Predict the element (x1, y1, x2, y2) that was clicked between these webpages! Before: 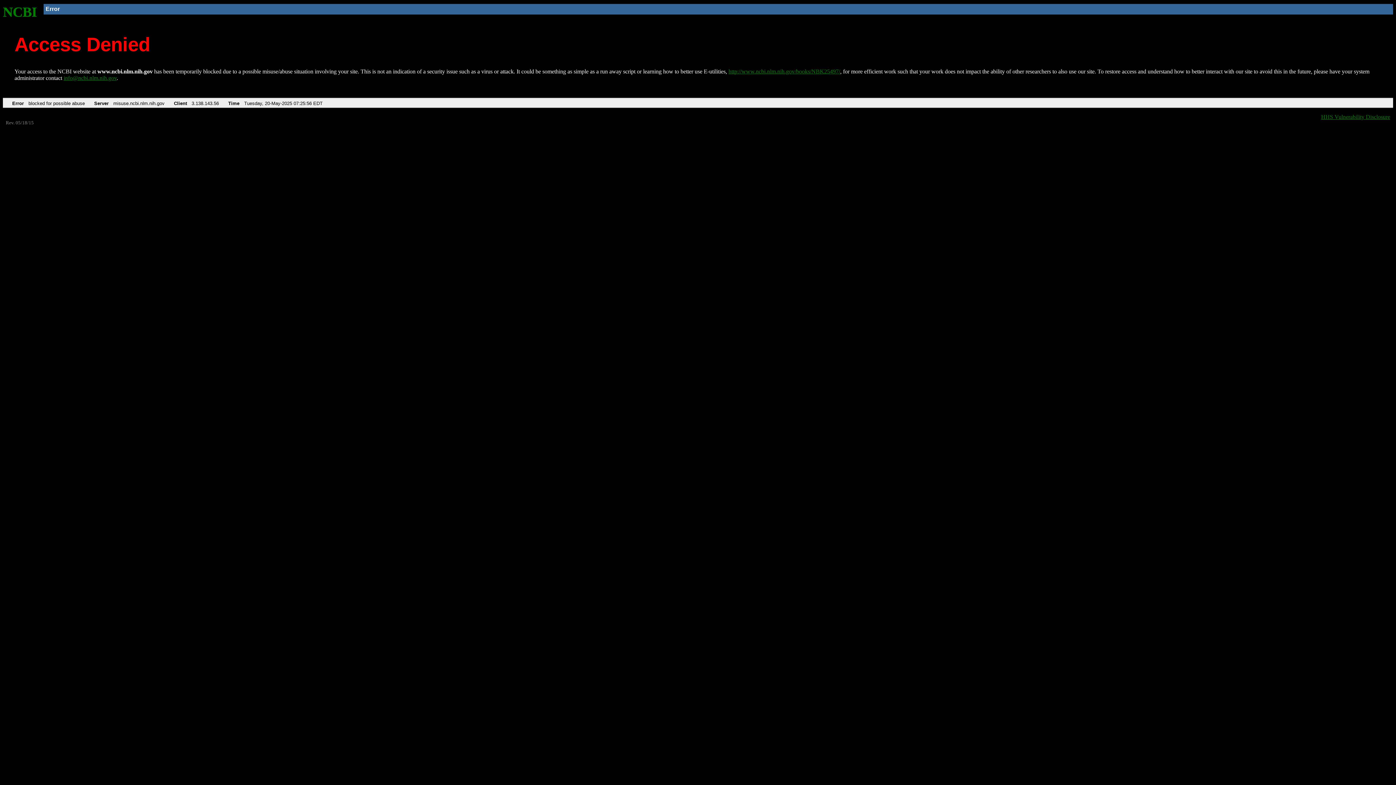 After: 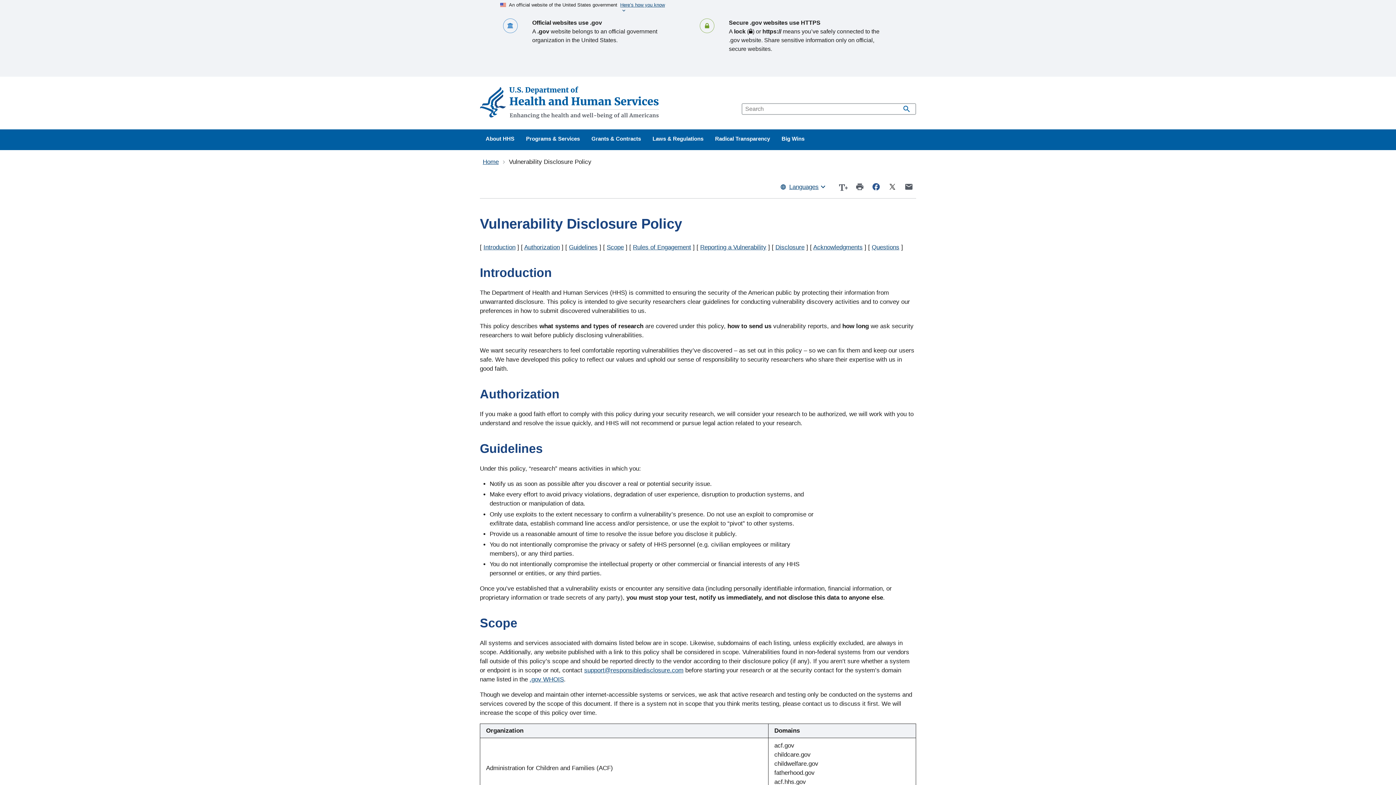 Action: bbox: (1321, 113, 1390, 119) label: HHS Vulnerability Disclosure